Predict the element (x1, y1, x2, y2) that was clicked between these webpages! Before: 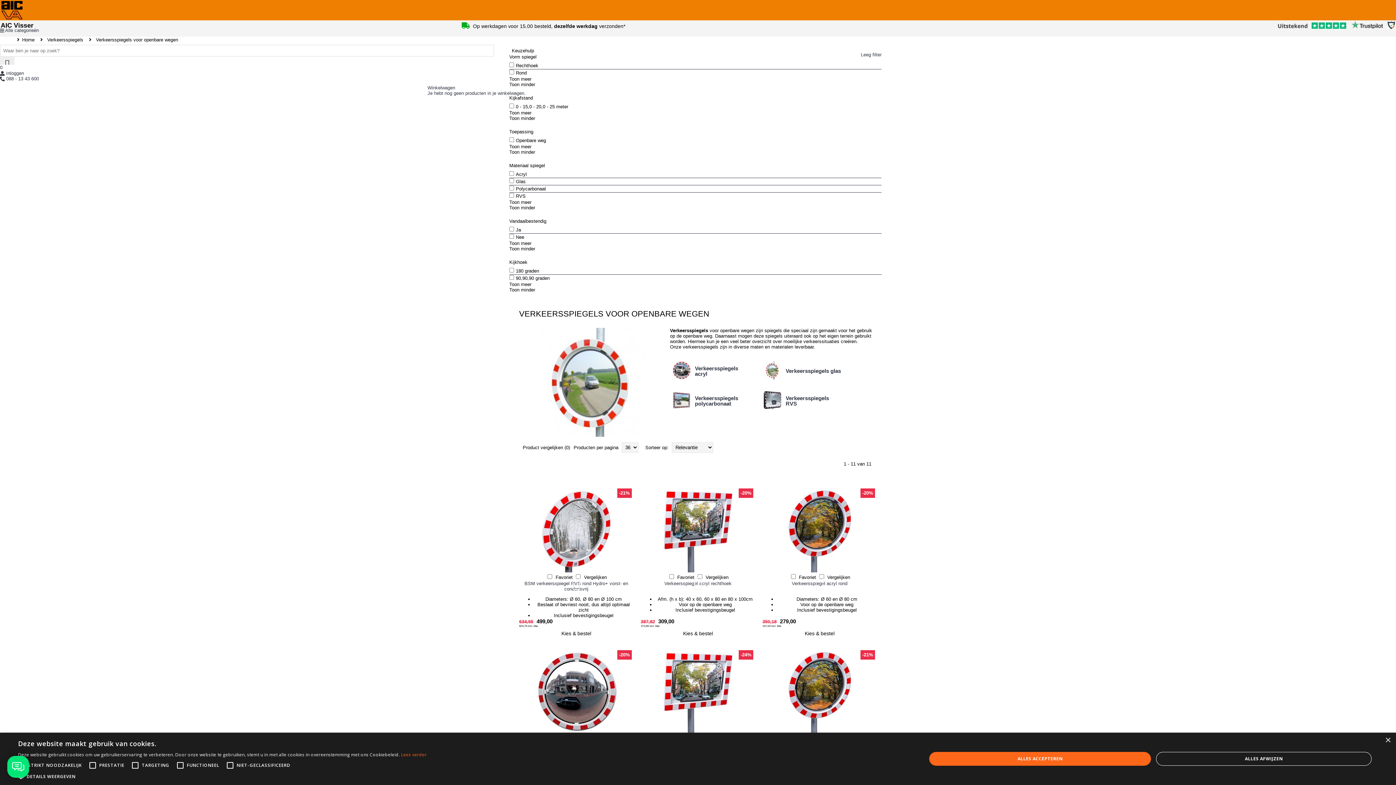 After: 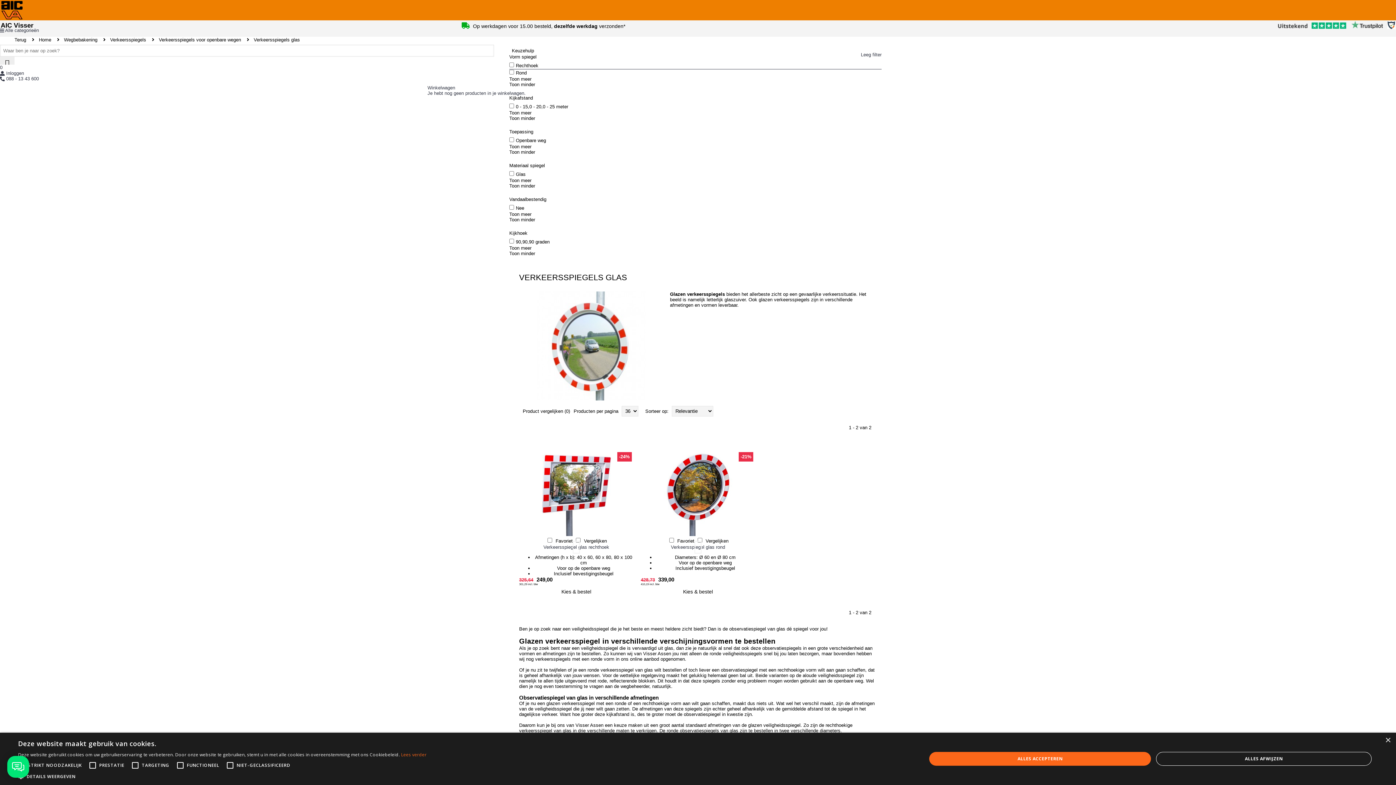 Action: label: Verkeersspiegels glas bbox: (761, 358, 848, 383)